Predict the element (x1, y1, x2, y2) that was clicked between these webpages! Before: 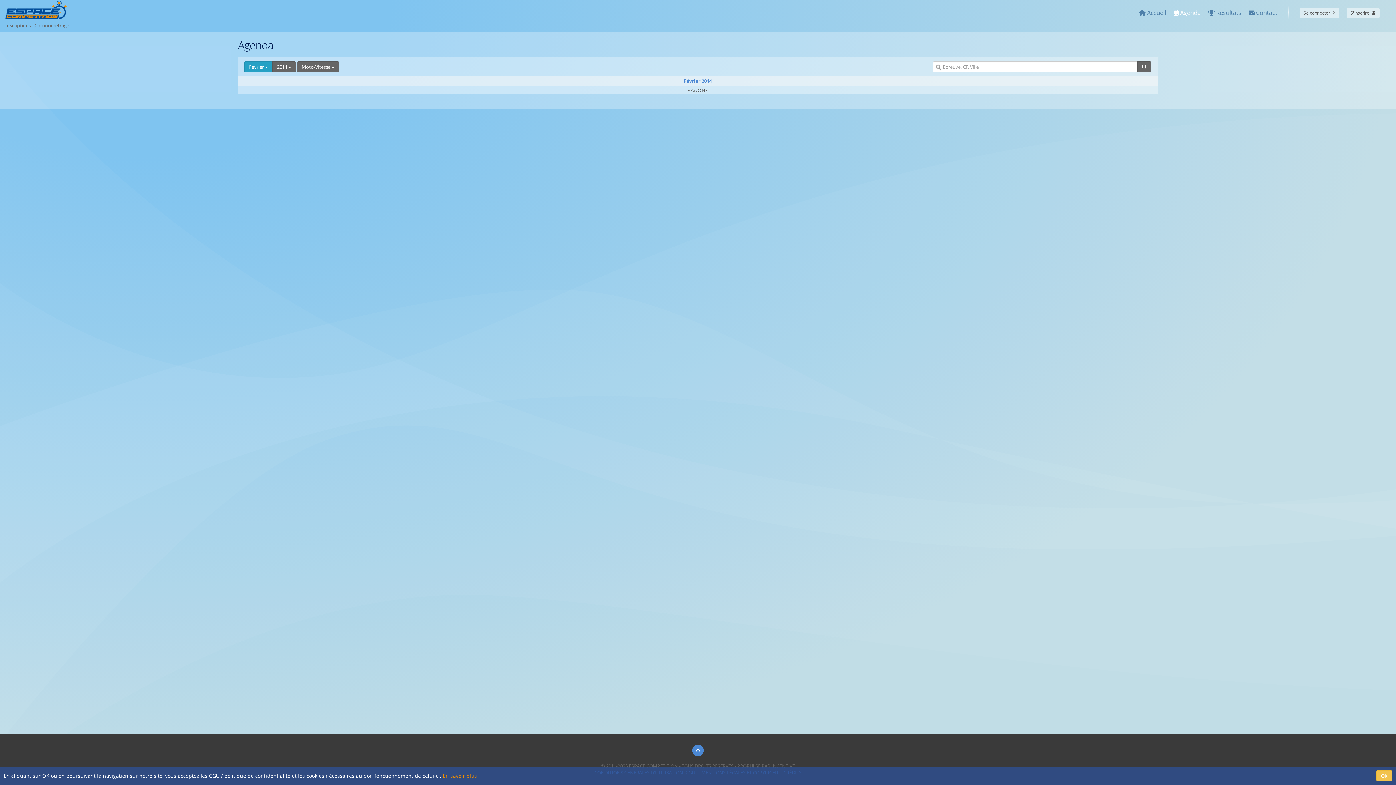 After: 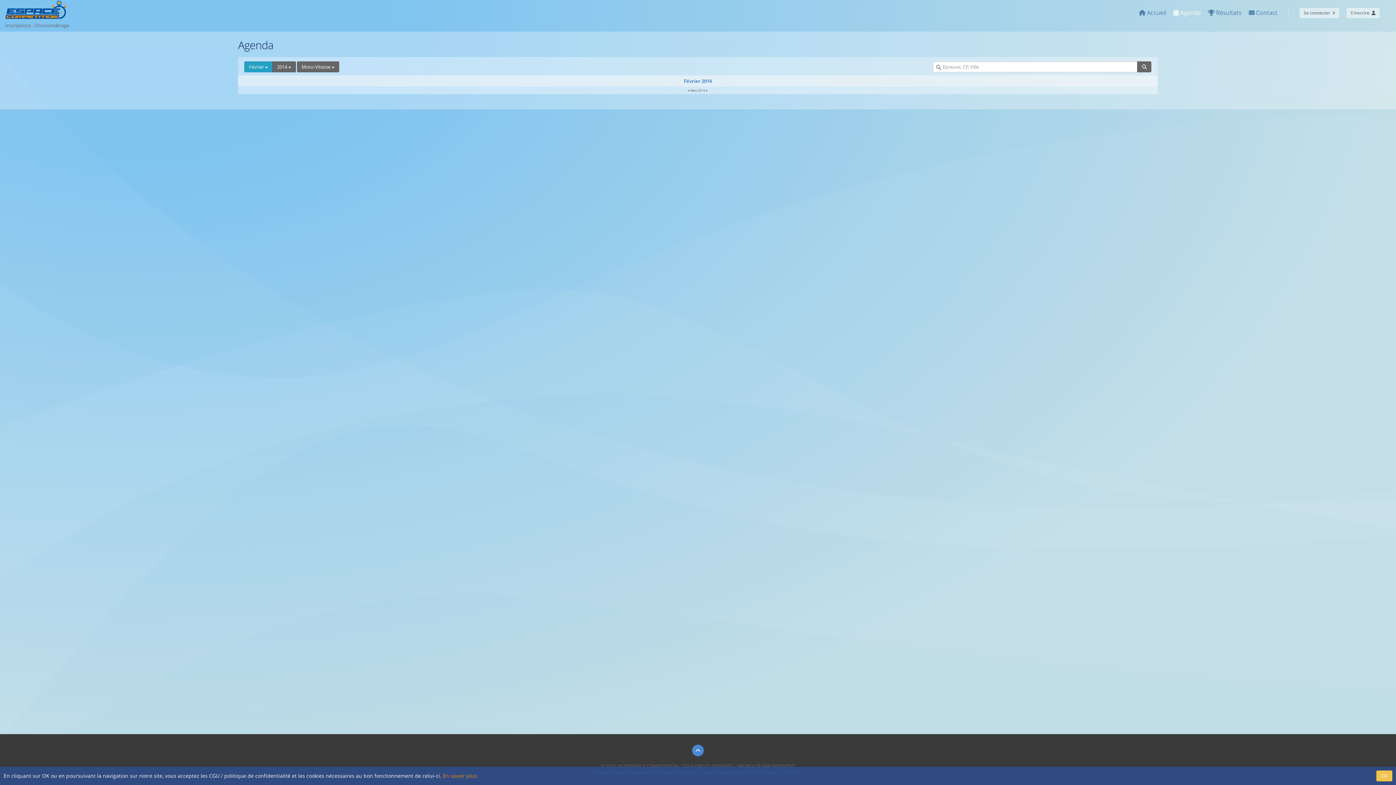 Action: bbox: (683, 77, 711, 84) label: Février 2014